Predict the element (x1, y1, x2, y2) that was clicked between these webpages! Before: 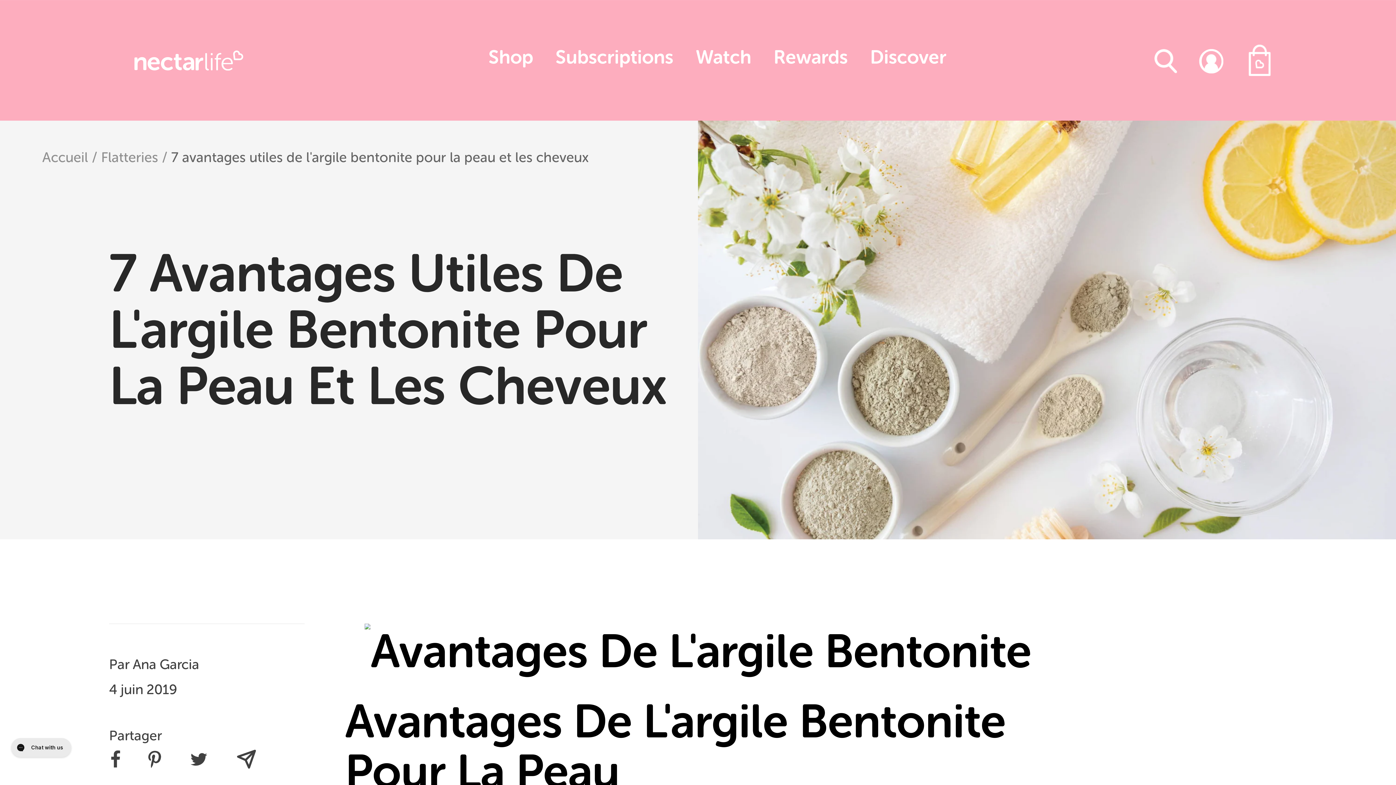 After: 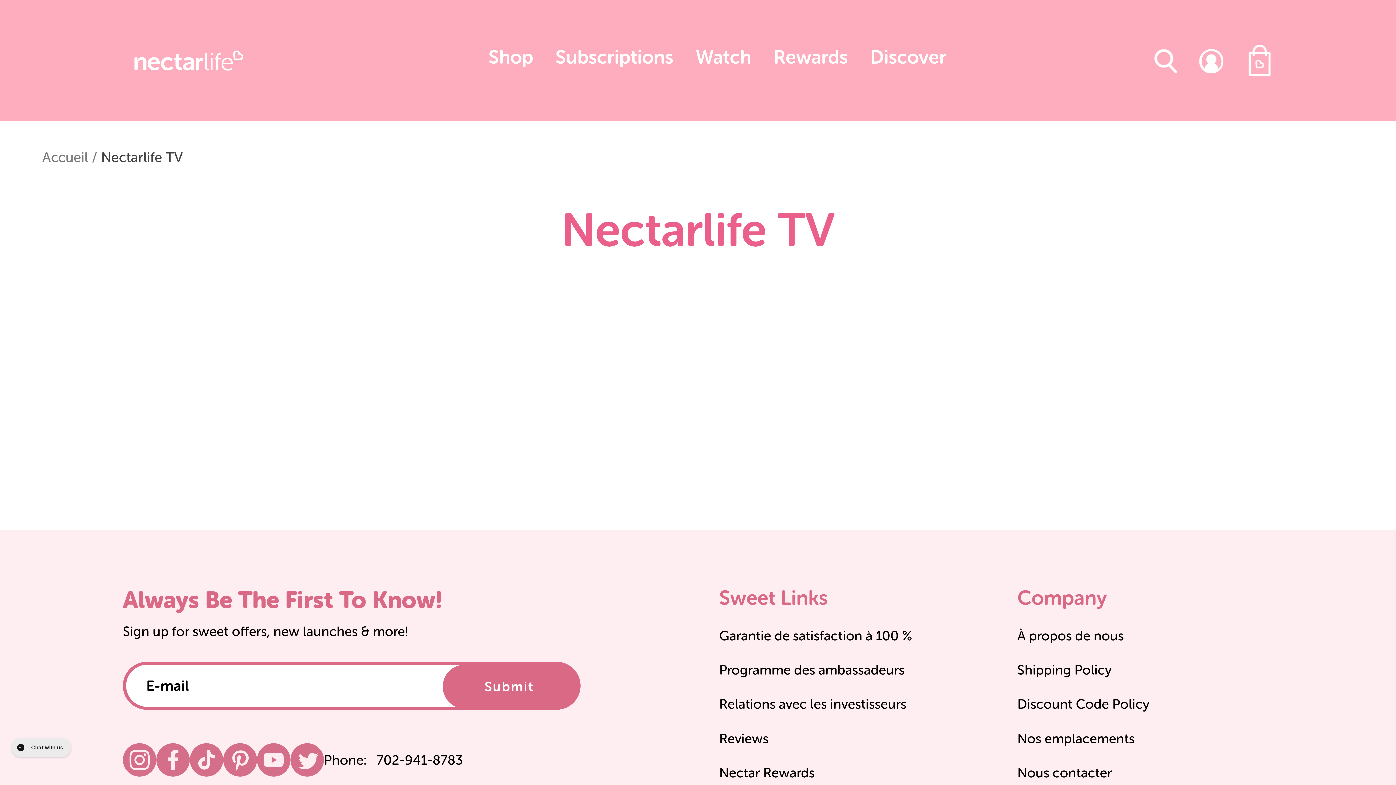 Action: bbox: (684, 37, 762, 83) label: Watch